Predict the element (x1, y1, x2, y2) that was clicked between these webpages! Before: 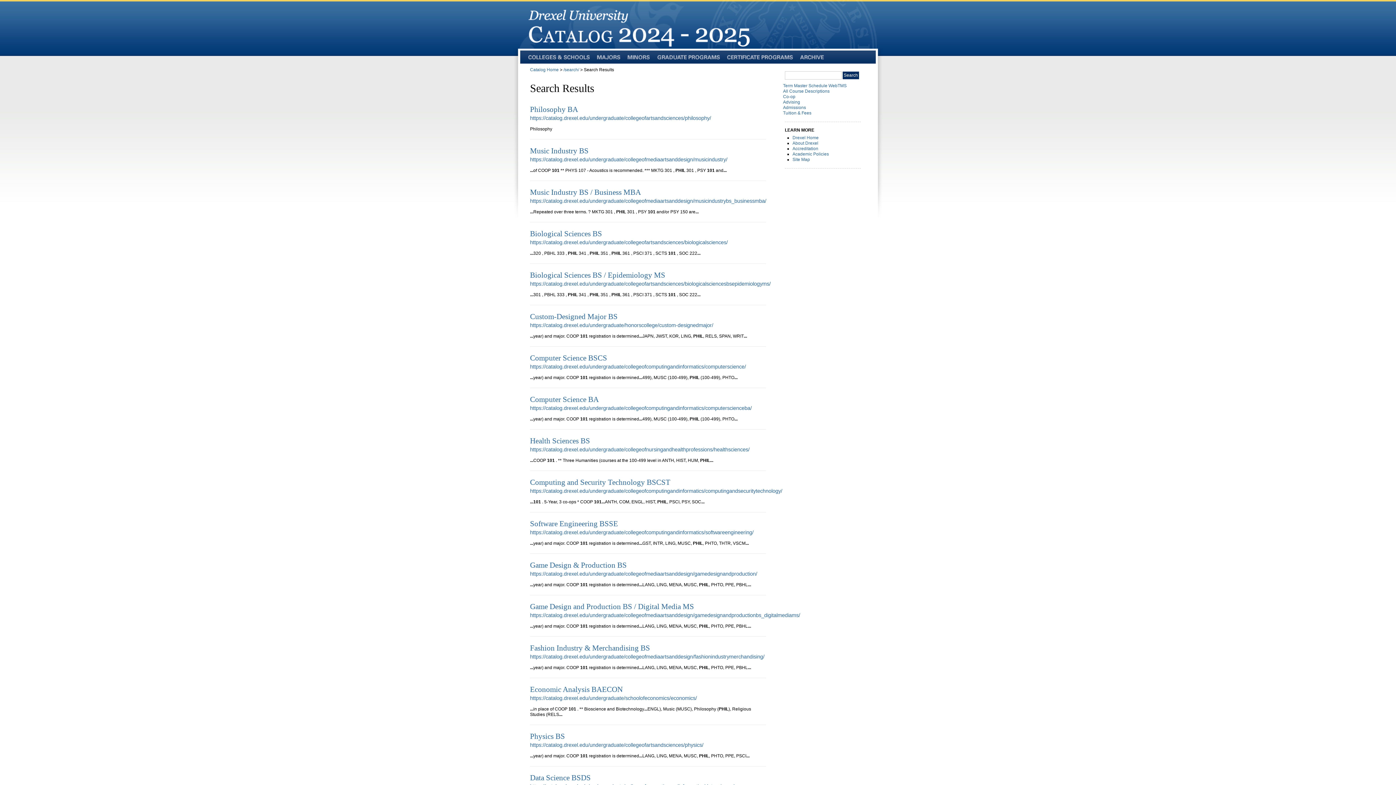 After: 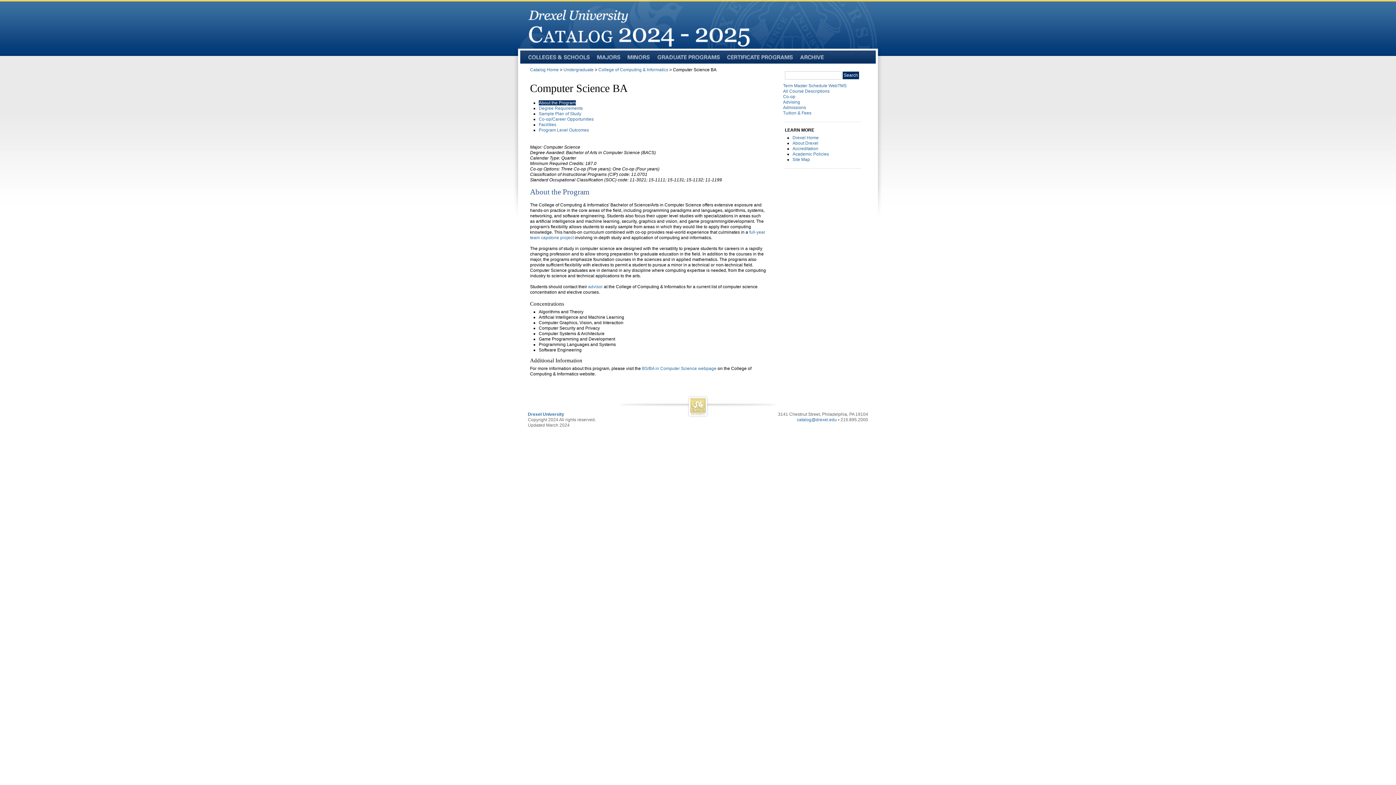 Action: label: https://catalog.drexel.edu/undergraduate/collegeofcomputingandinformatics/computerscienceba/ bbox: (530, 405, 752, 411)